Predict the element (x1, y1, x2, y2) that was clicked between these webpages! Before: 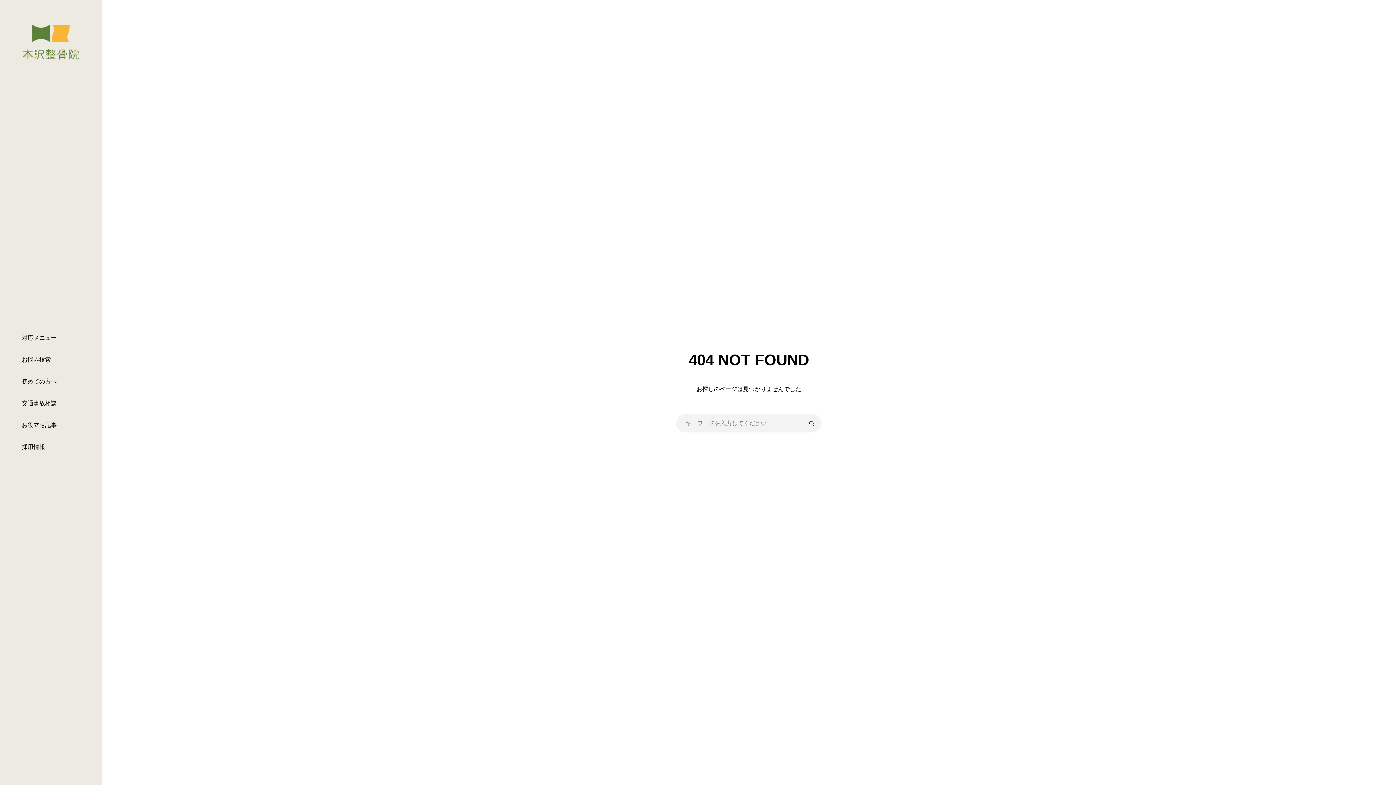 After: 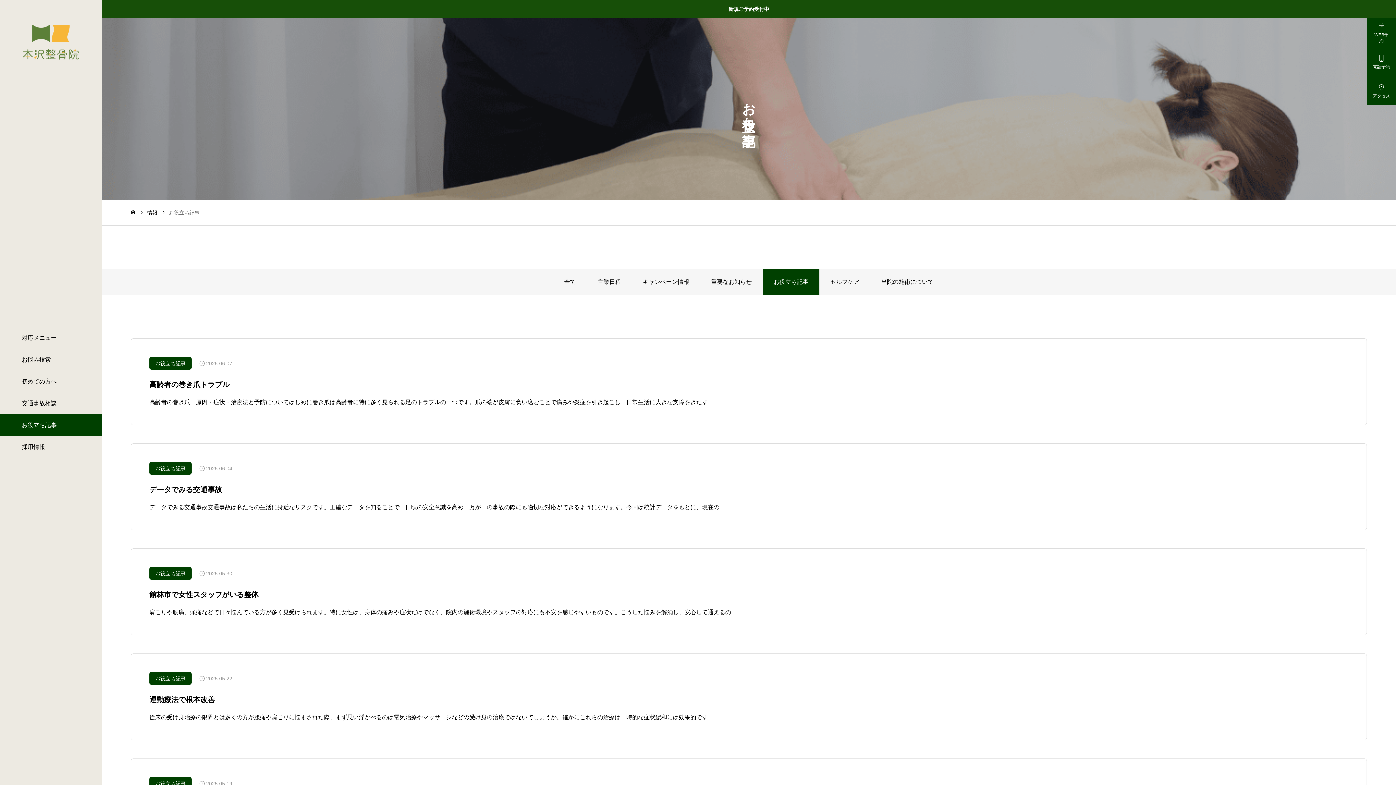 Action: label: お役立ち記事 bbox: (0, 414, 101, 436)